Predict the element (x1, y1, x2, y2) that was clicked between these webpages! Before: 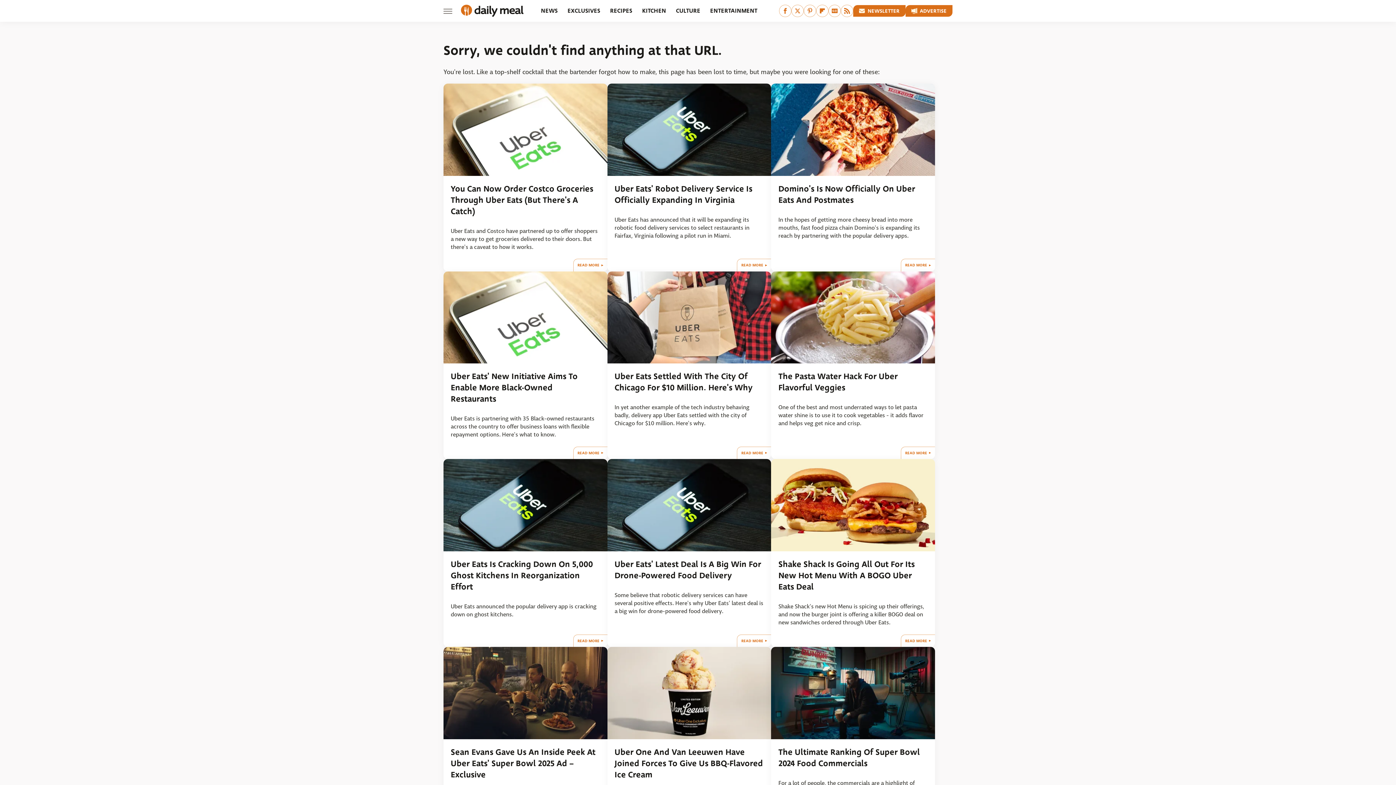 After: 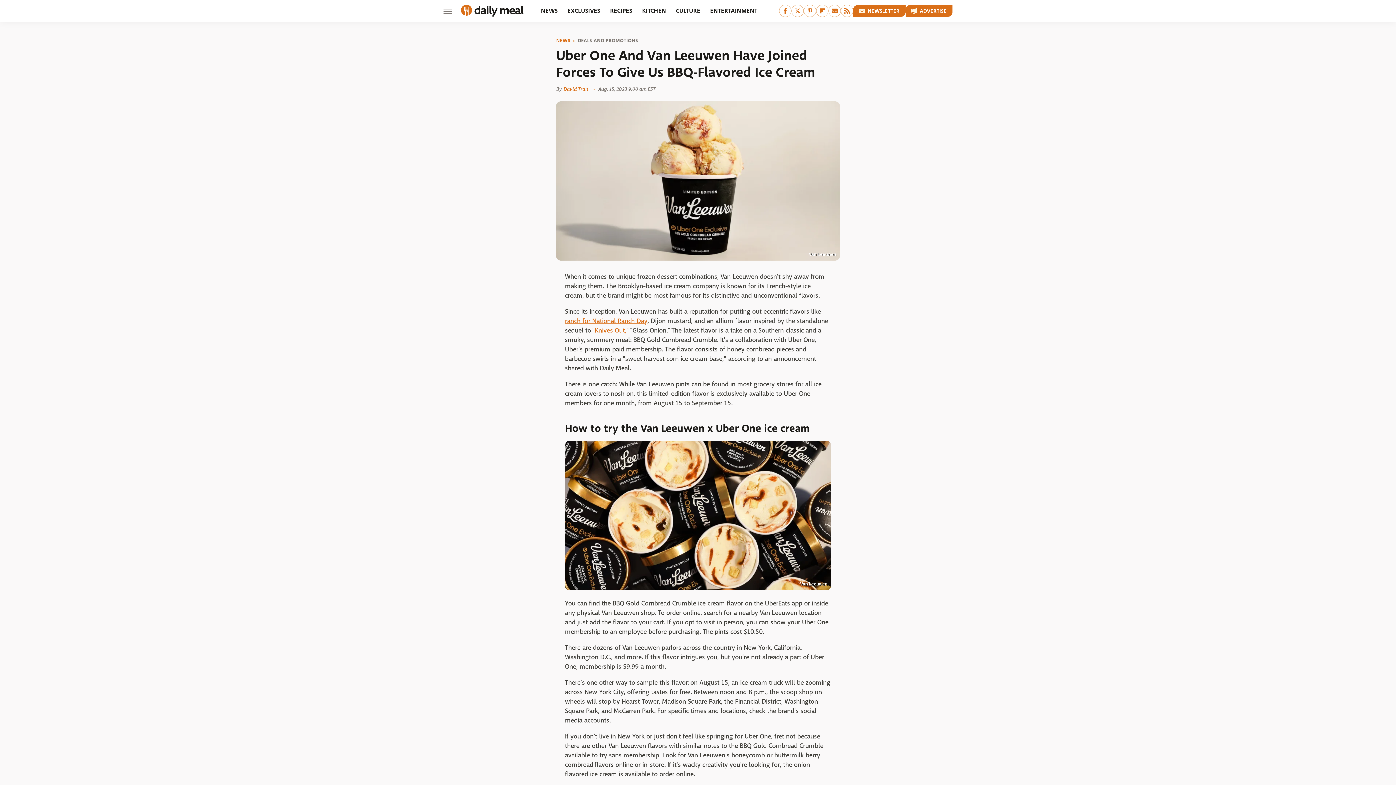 Action: bbox: (607, 647, 771, 739)